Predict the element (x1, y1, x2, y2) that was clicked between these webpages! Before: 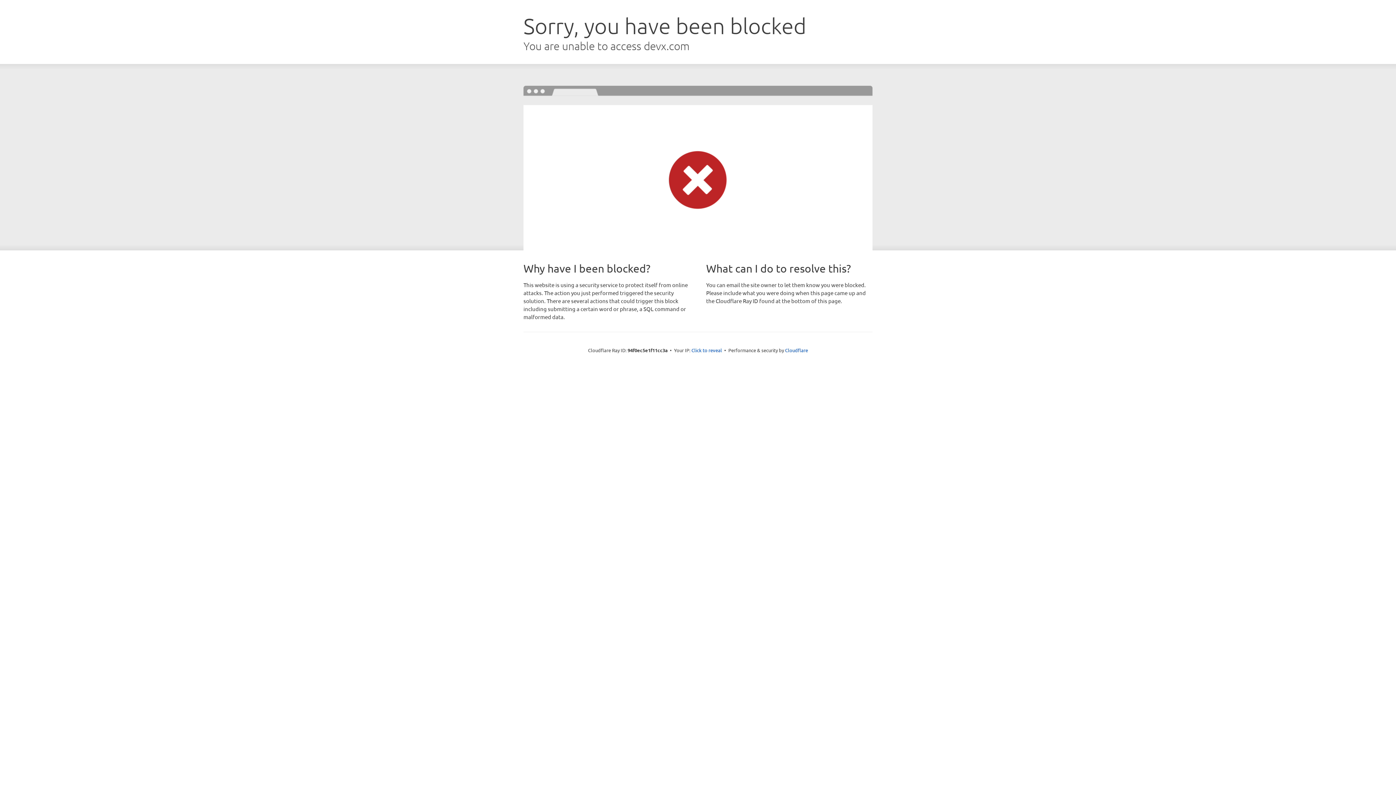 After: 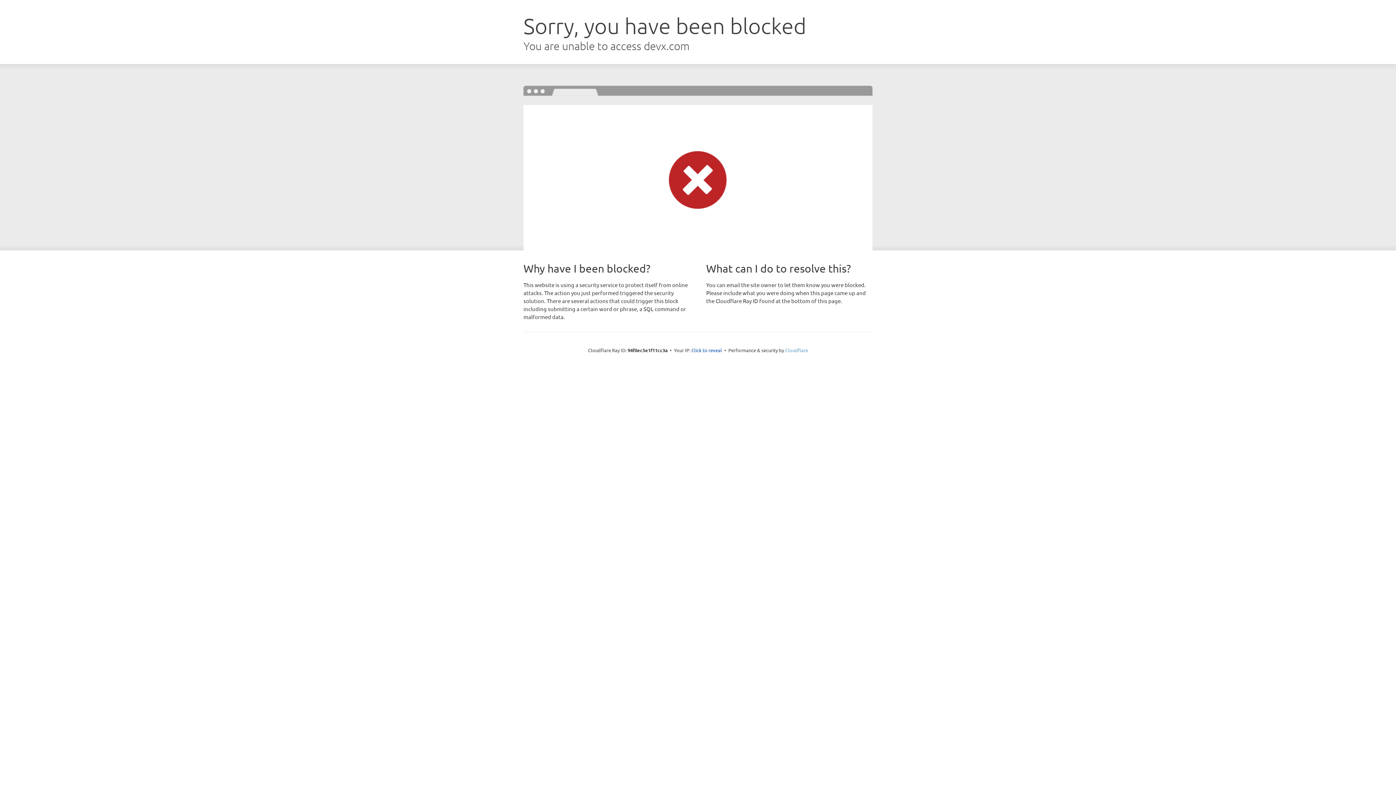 Action: label: Cloudflare bbox: (785, 347, 808, 353)